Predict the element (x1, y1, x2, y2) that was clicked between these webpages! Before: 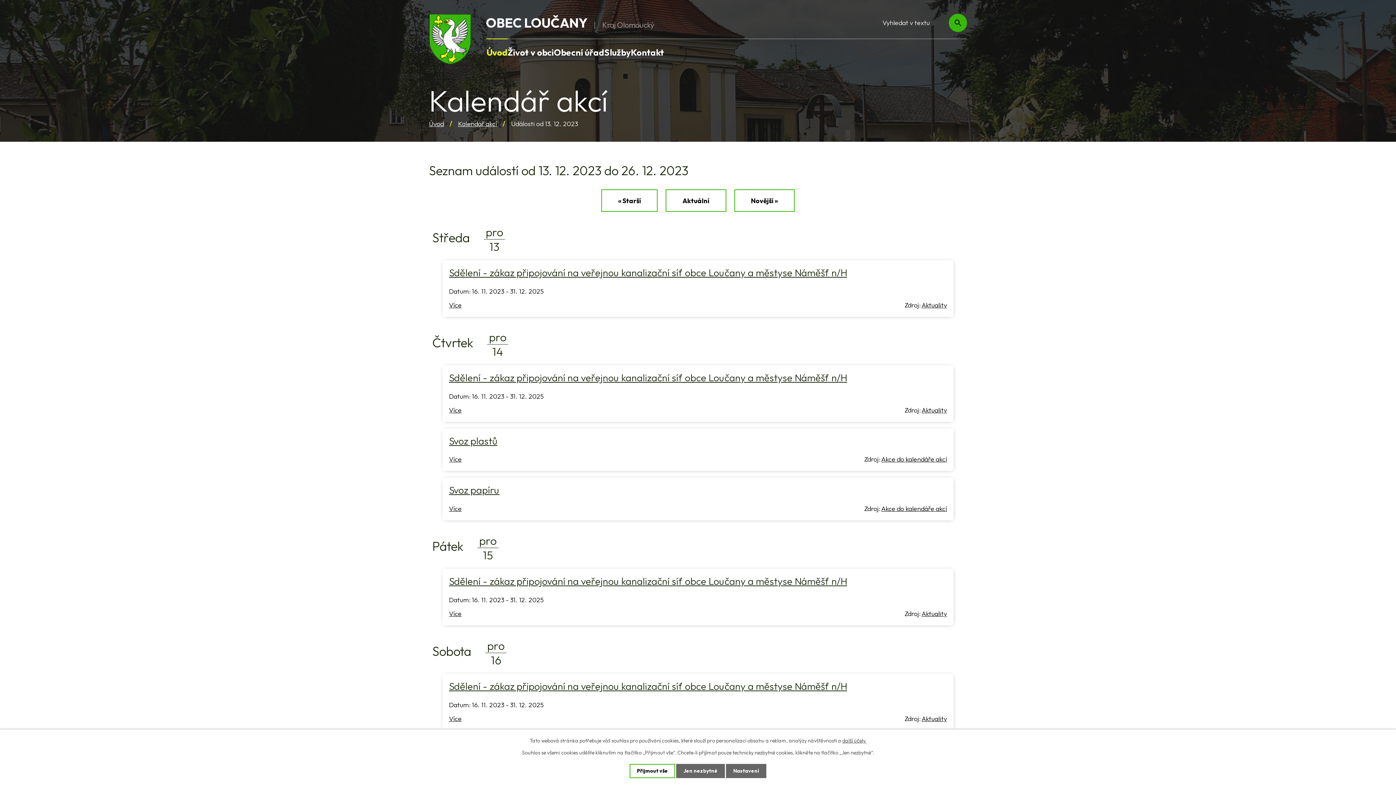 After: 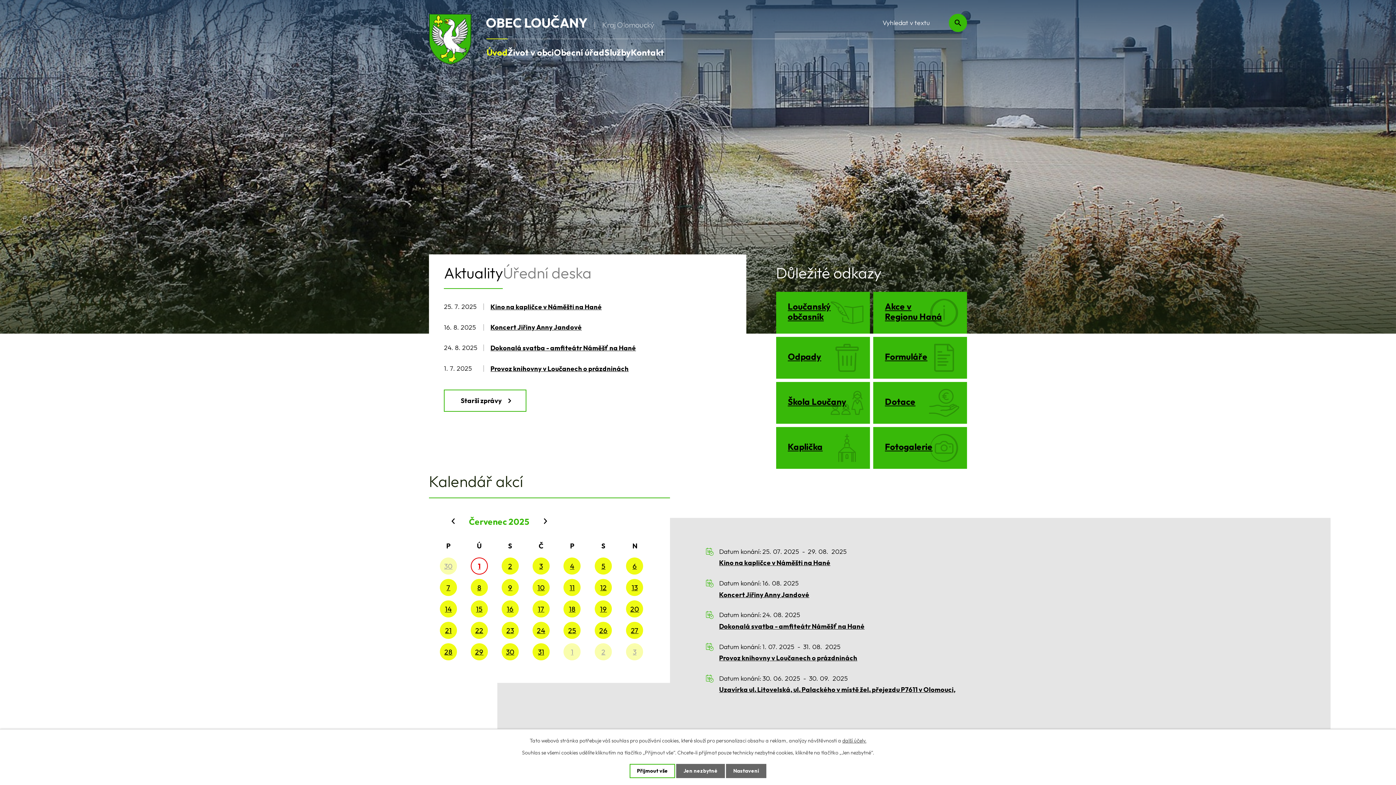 Action: label: OBEC LOUČANY
Kraj Olomoucký bbox: (429, 13, 654, 20)